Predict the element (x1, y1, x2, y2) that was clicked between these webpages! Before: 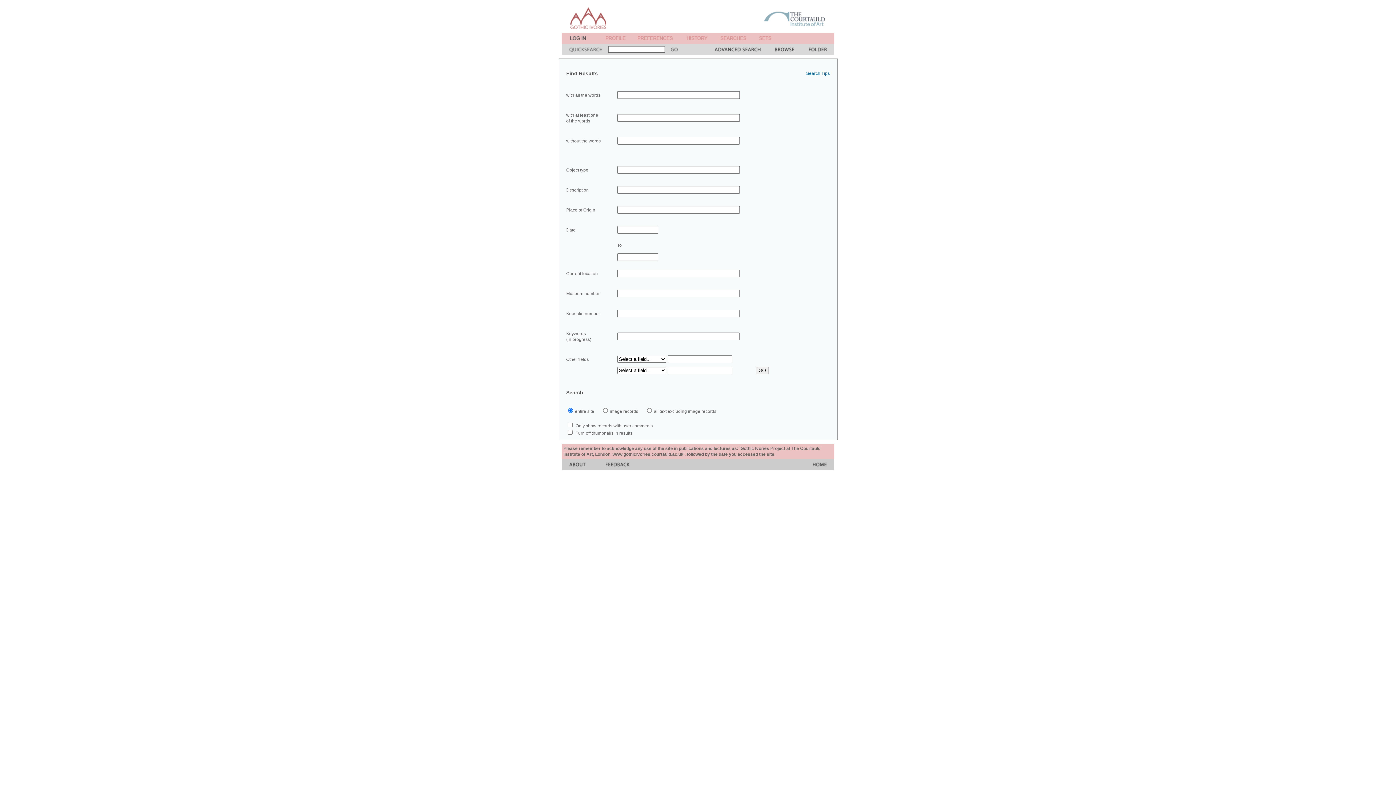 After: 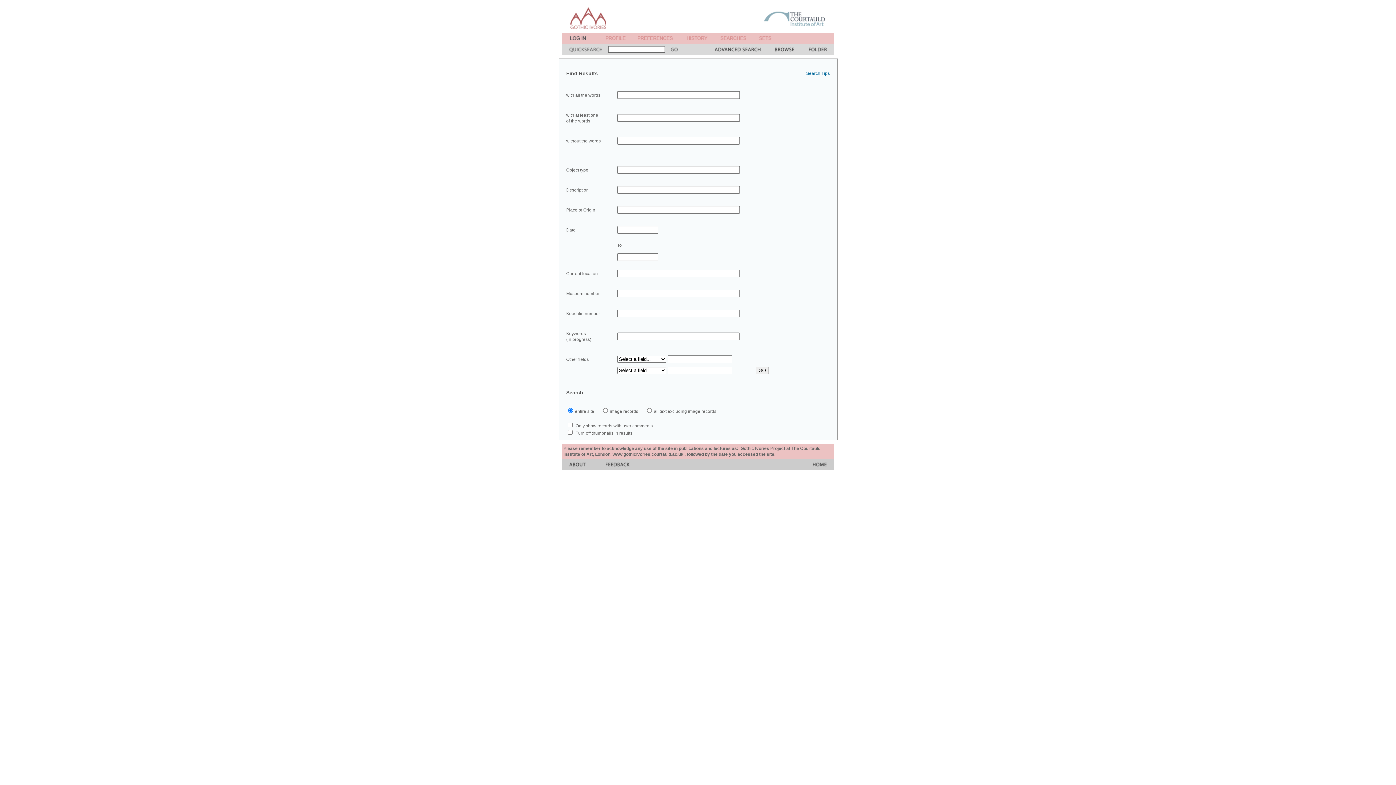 Action: bbox: (720, 38, 746, 44)